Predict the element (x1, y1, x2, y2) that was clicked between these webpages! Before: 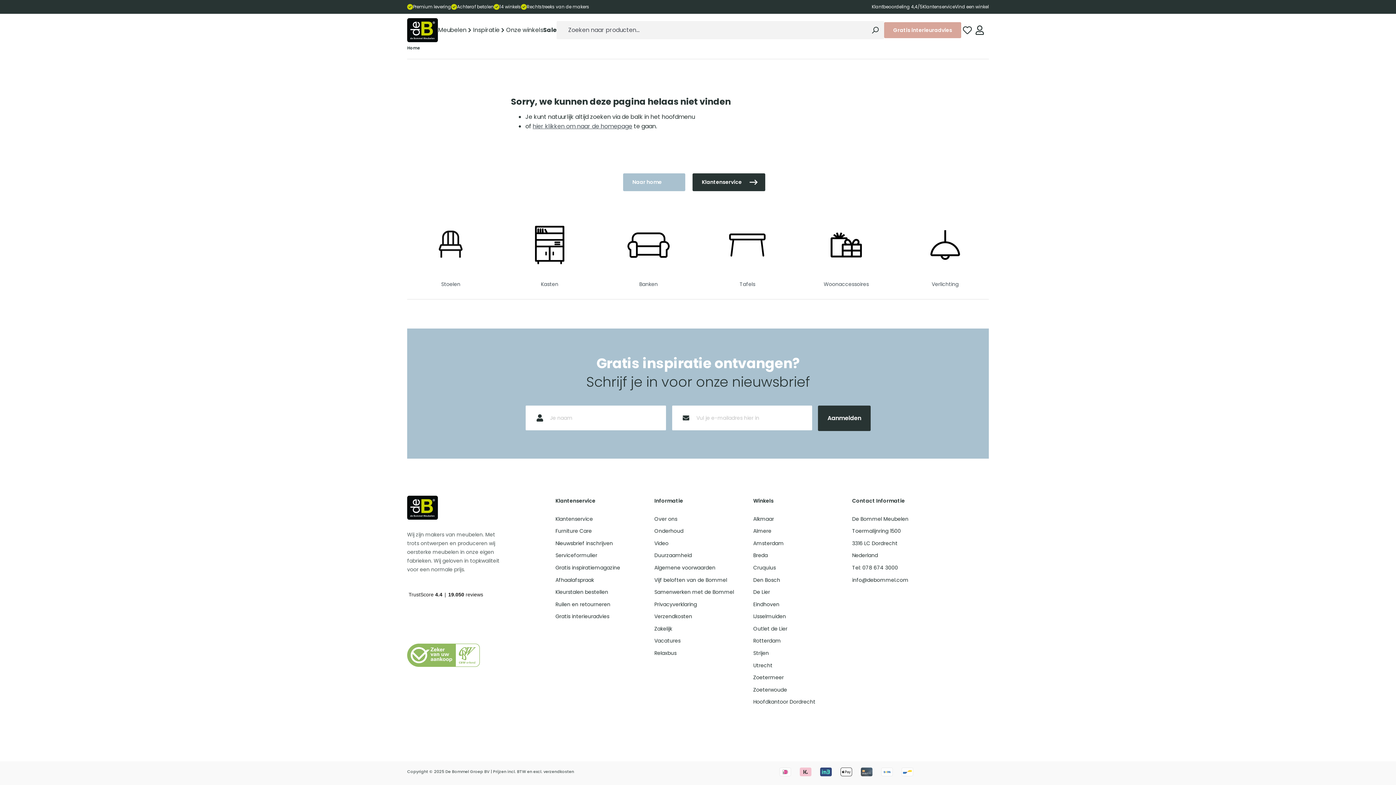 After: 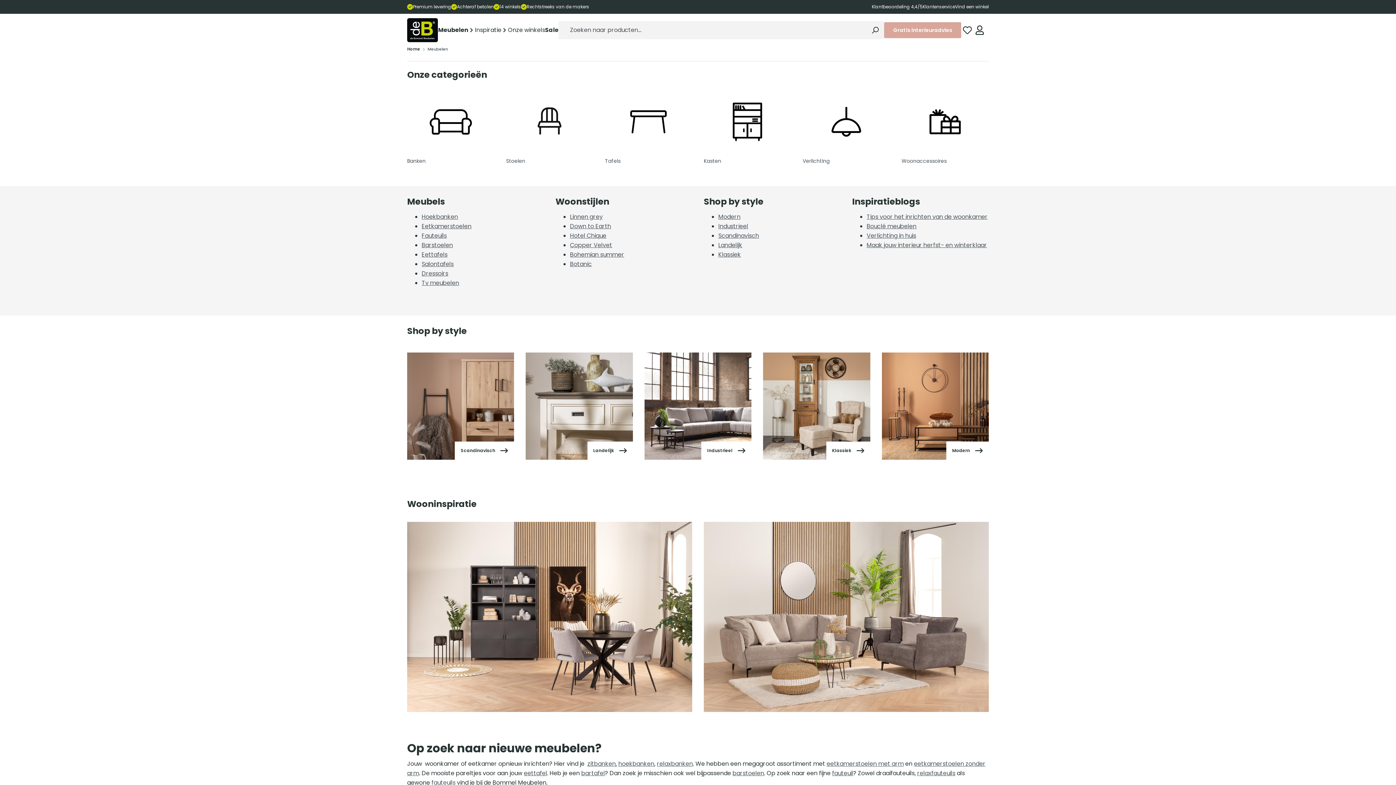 Action: bbox: (438, 25, 473, 34) label: Meubelen